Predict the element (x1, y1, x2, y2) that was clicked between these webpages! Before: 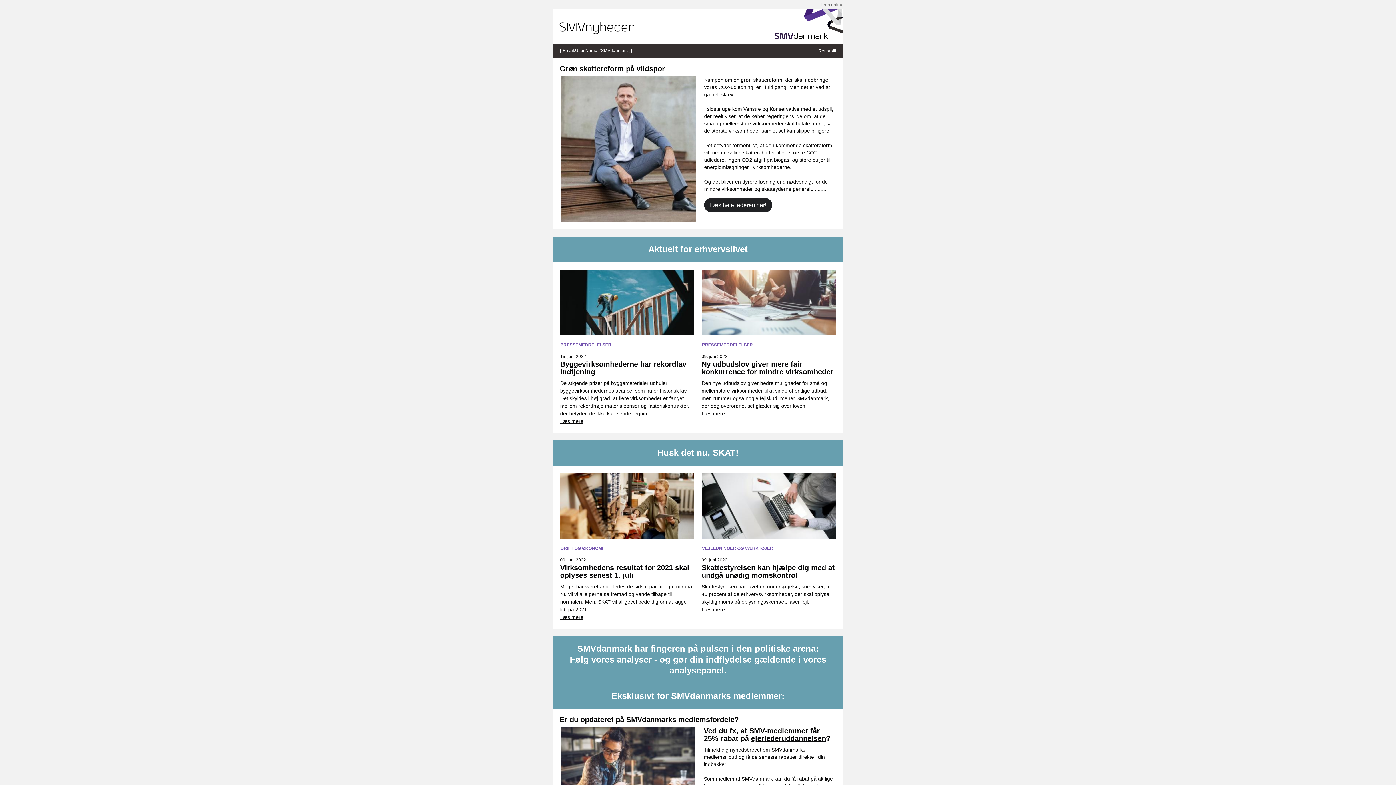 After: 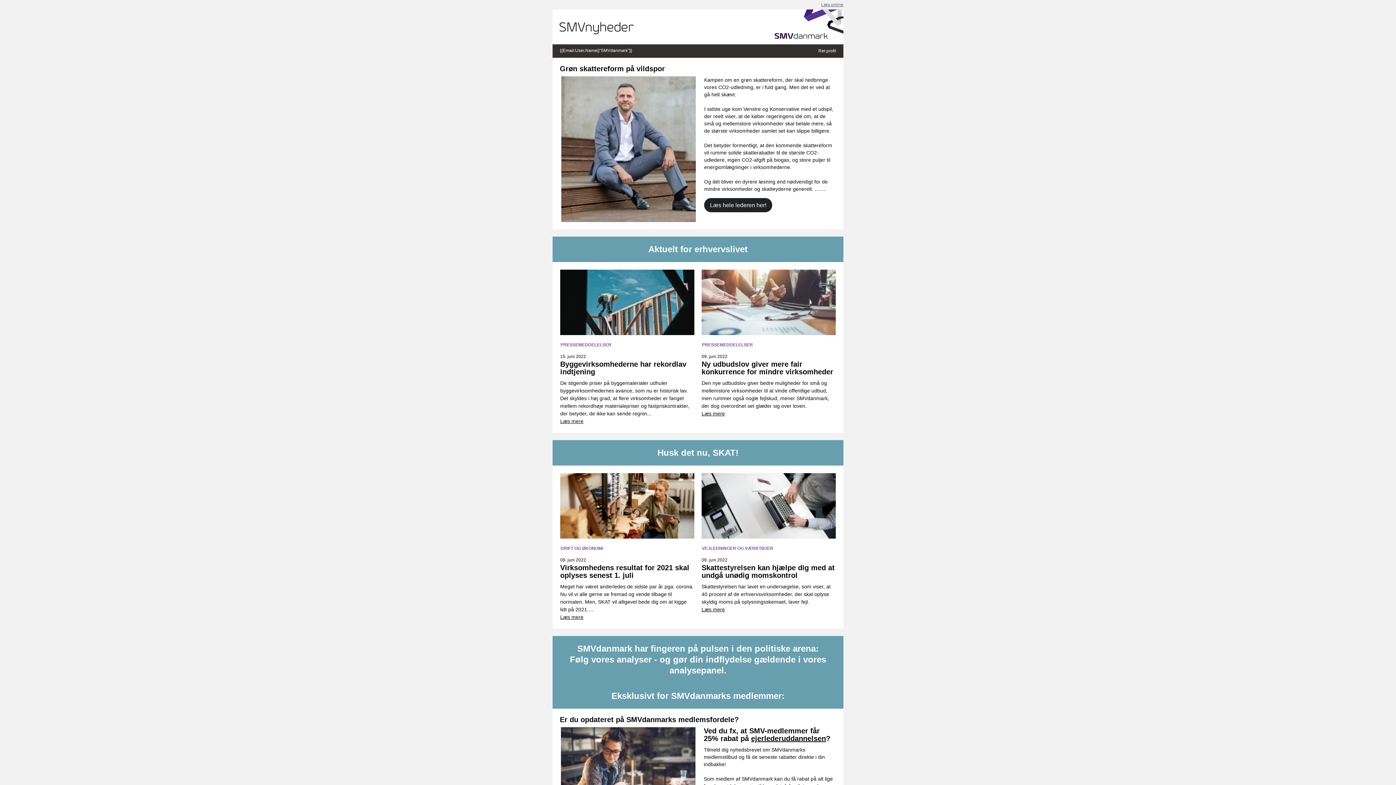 Action: bbox: (701, 269, 836, 335)